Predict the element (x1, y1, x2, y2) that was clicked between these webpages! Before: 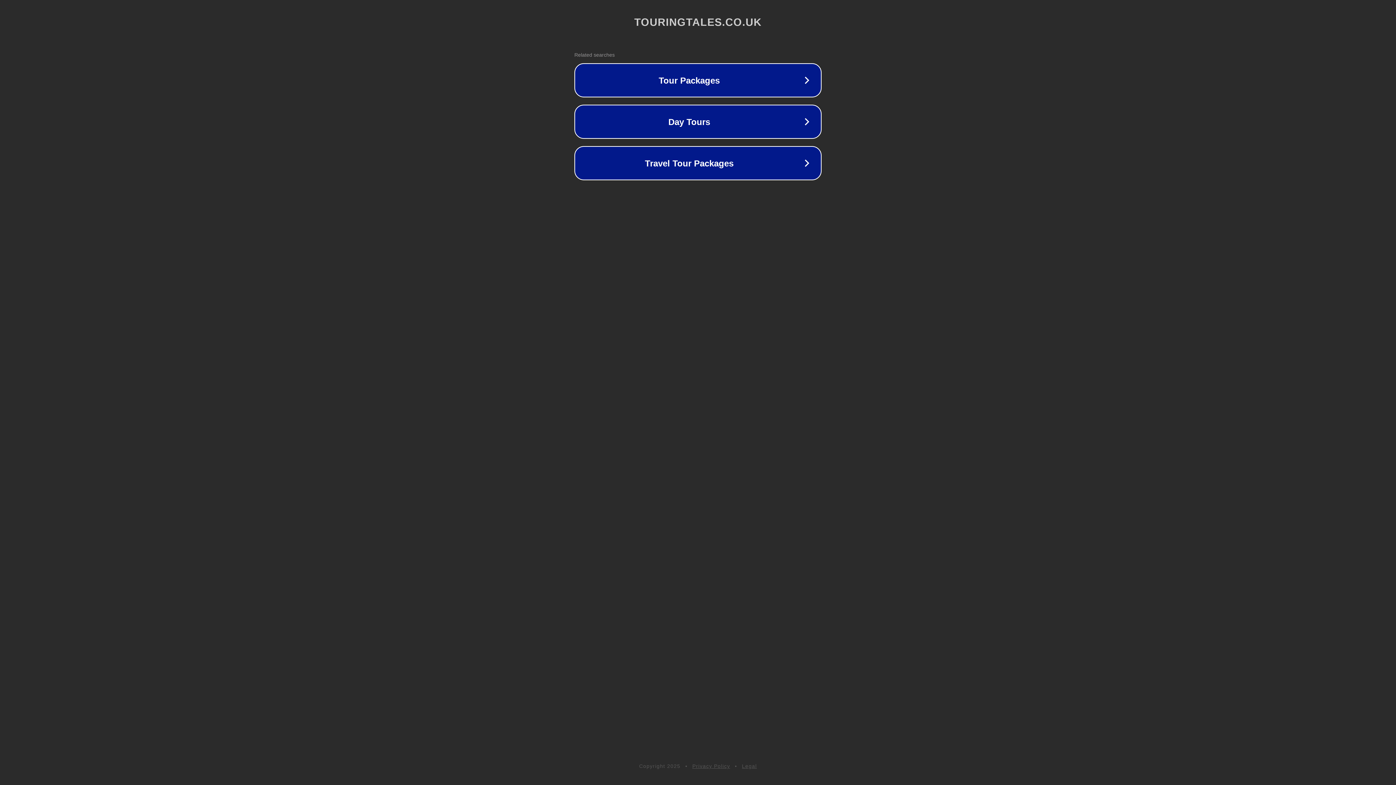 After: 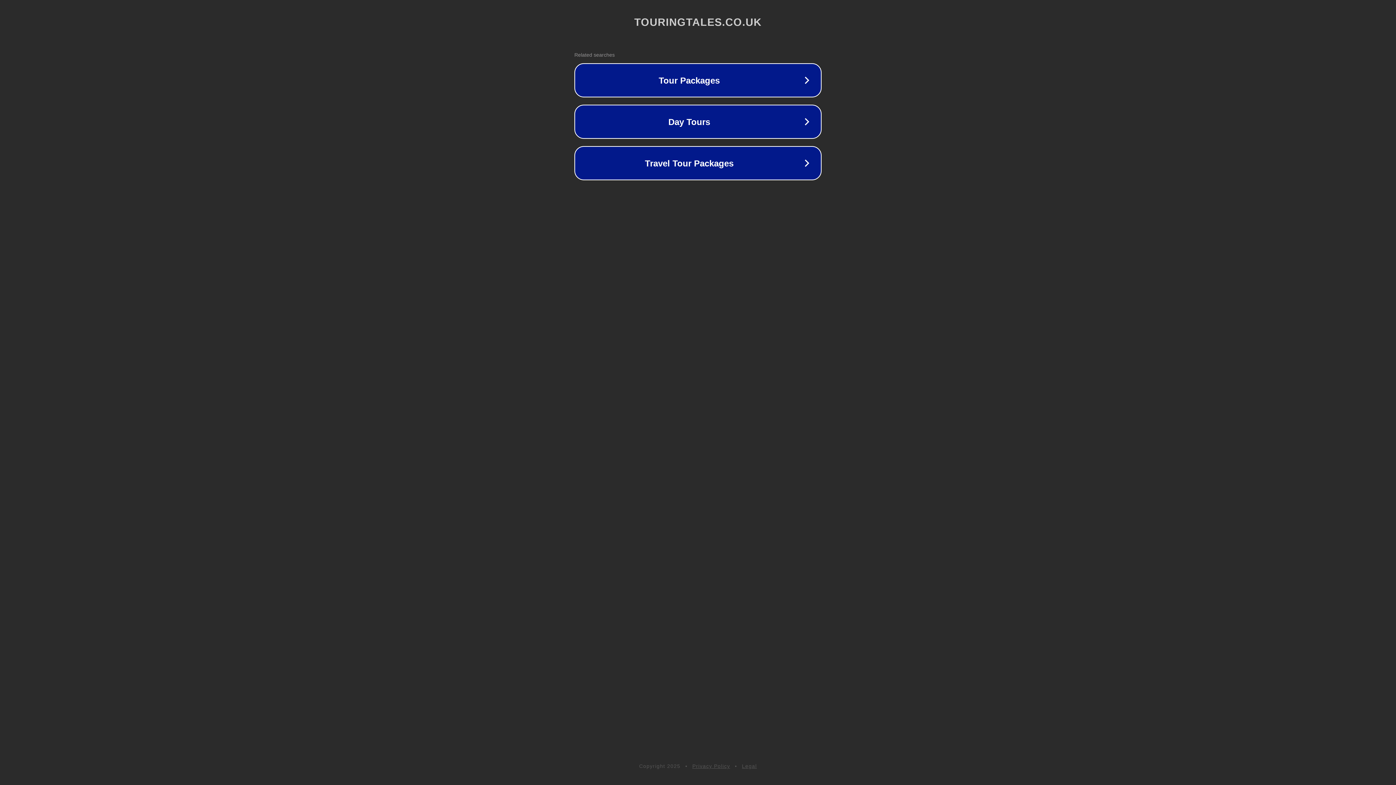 Action: bbox: (742, 763, 757, 769) label: Legal